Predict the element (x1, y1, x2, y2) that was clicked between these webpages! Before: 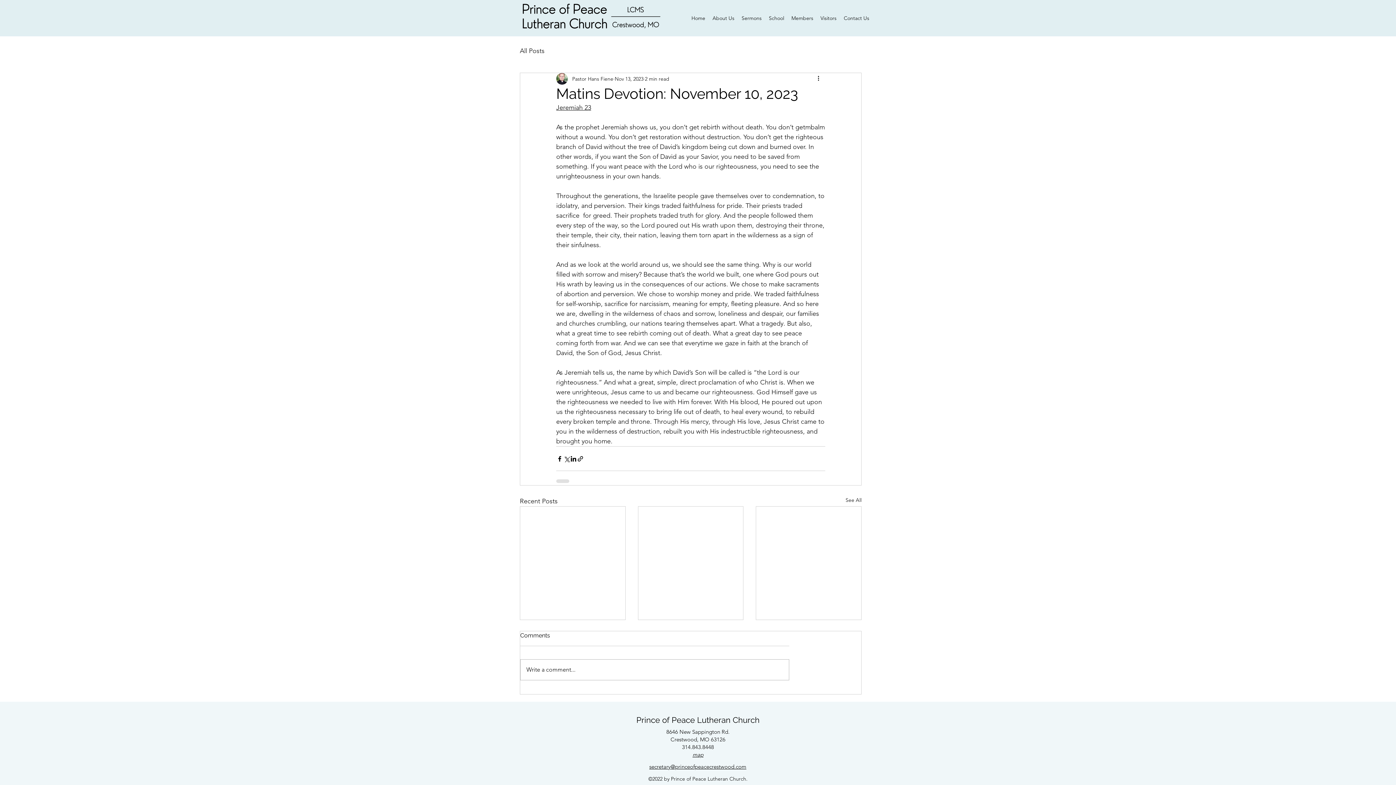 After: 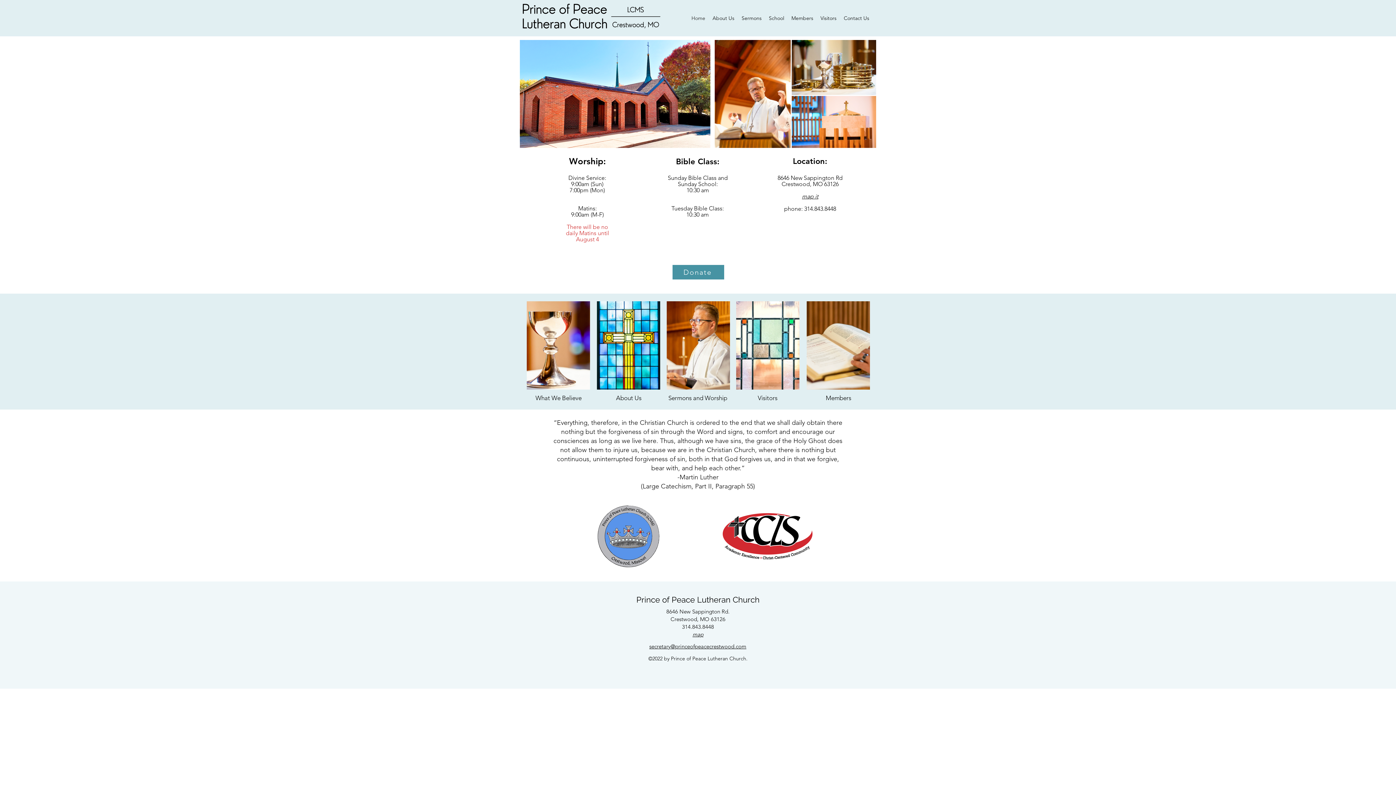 Action: bbox: (520, 2, 662, 32)